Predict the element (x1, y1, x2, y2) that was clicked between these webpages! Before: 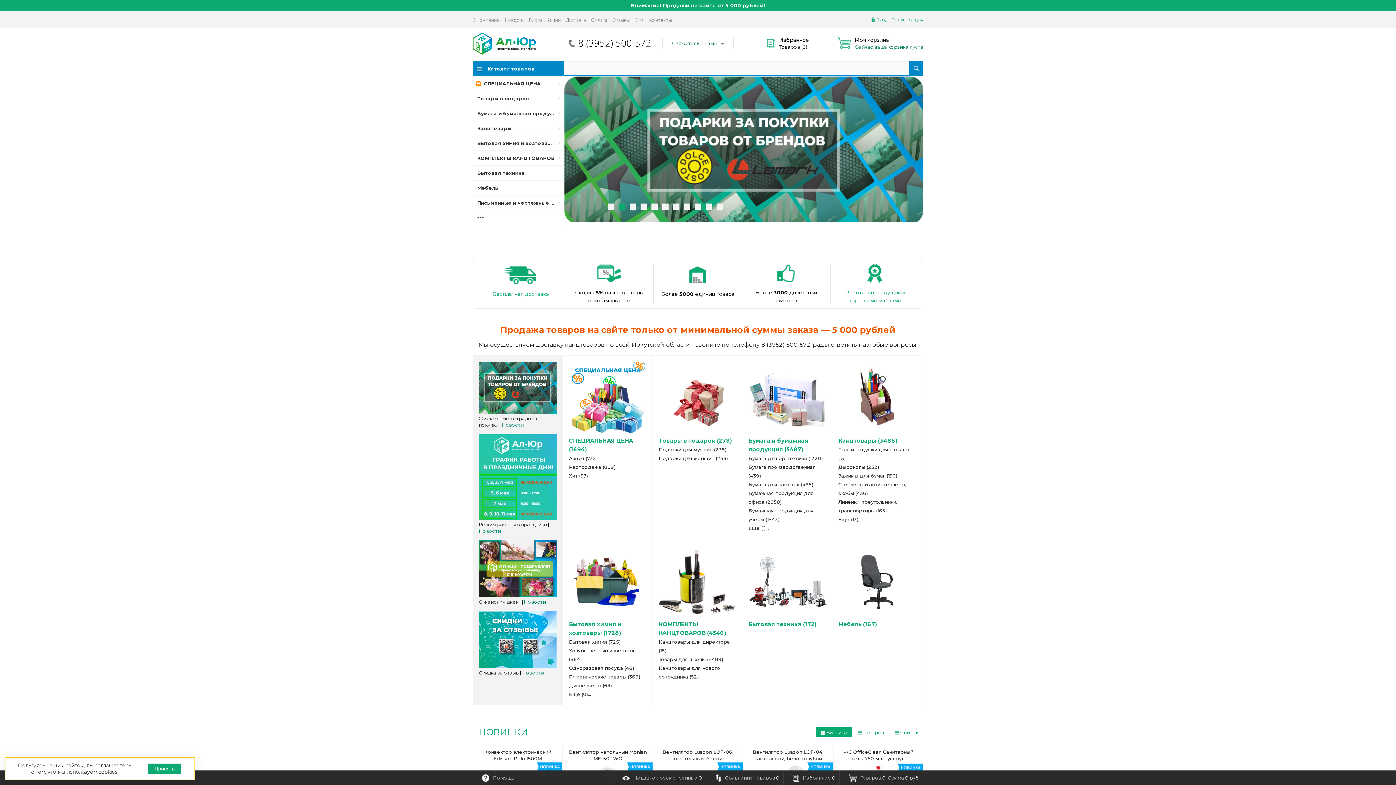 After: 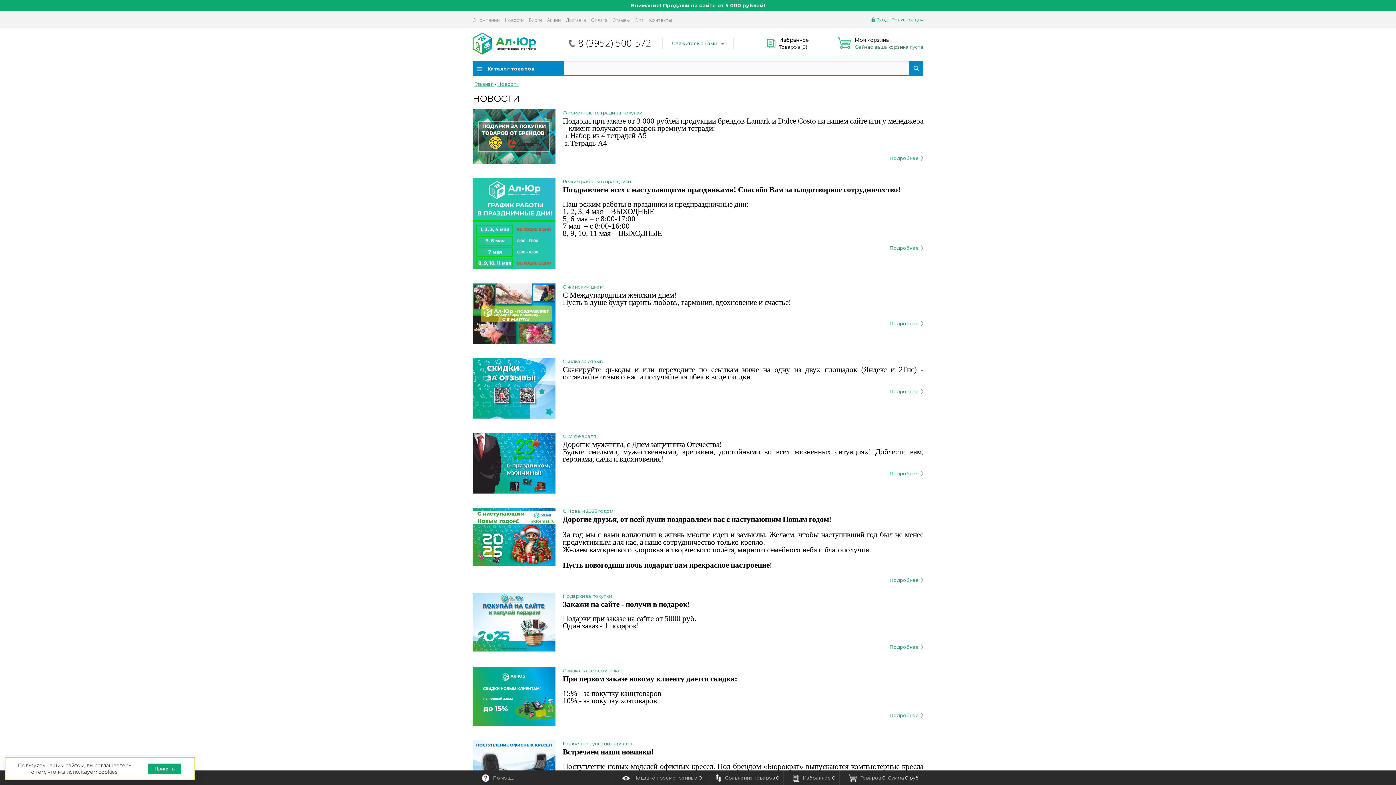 Action: bbox: (478, 515, 556, 520)